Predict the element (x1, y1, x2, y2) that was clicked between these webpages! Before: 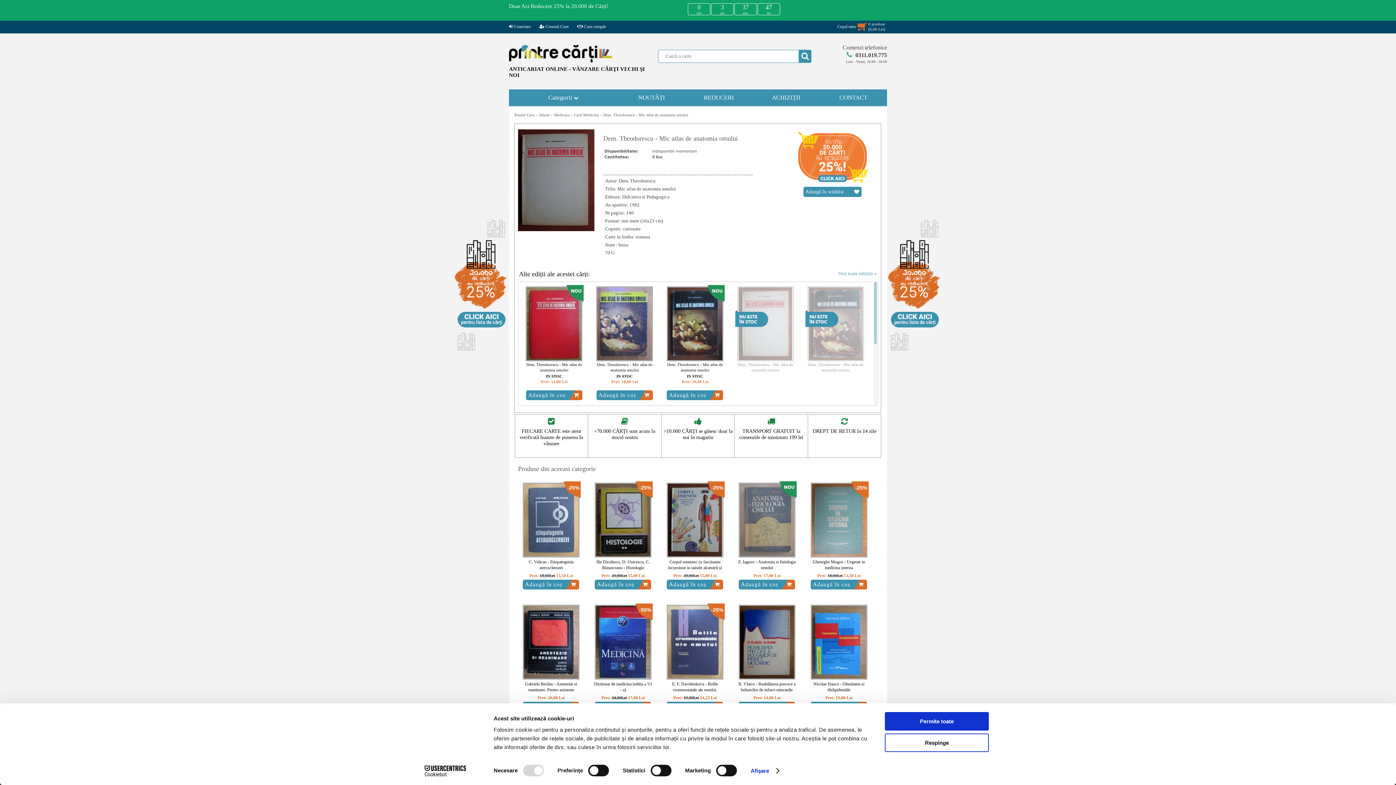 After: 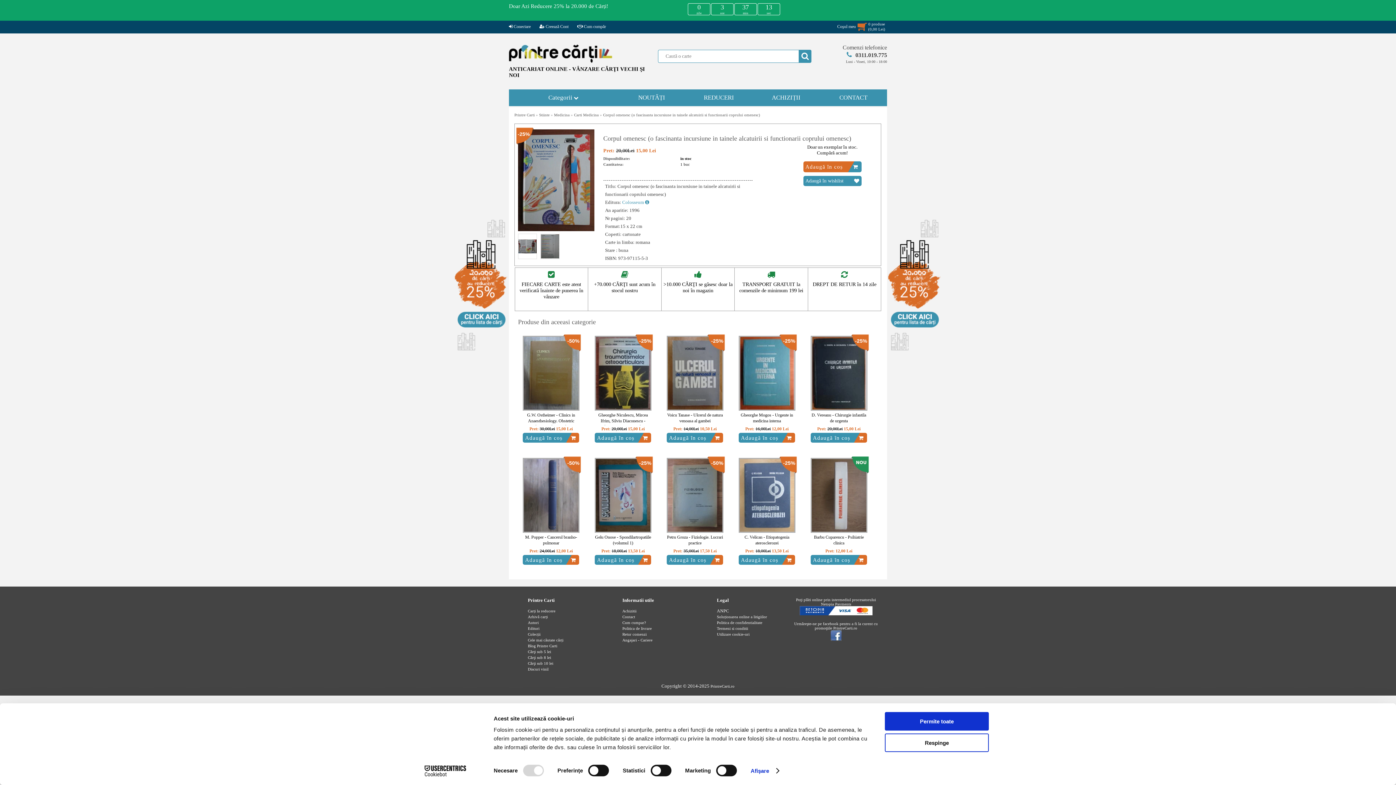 Action: bbox: (666, 560, 724, 578) label: Corpul omenesc (o fascinanta incursiune in tainele alcatuirii si functionarii coprului omenesc)